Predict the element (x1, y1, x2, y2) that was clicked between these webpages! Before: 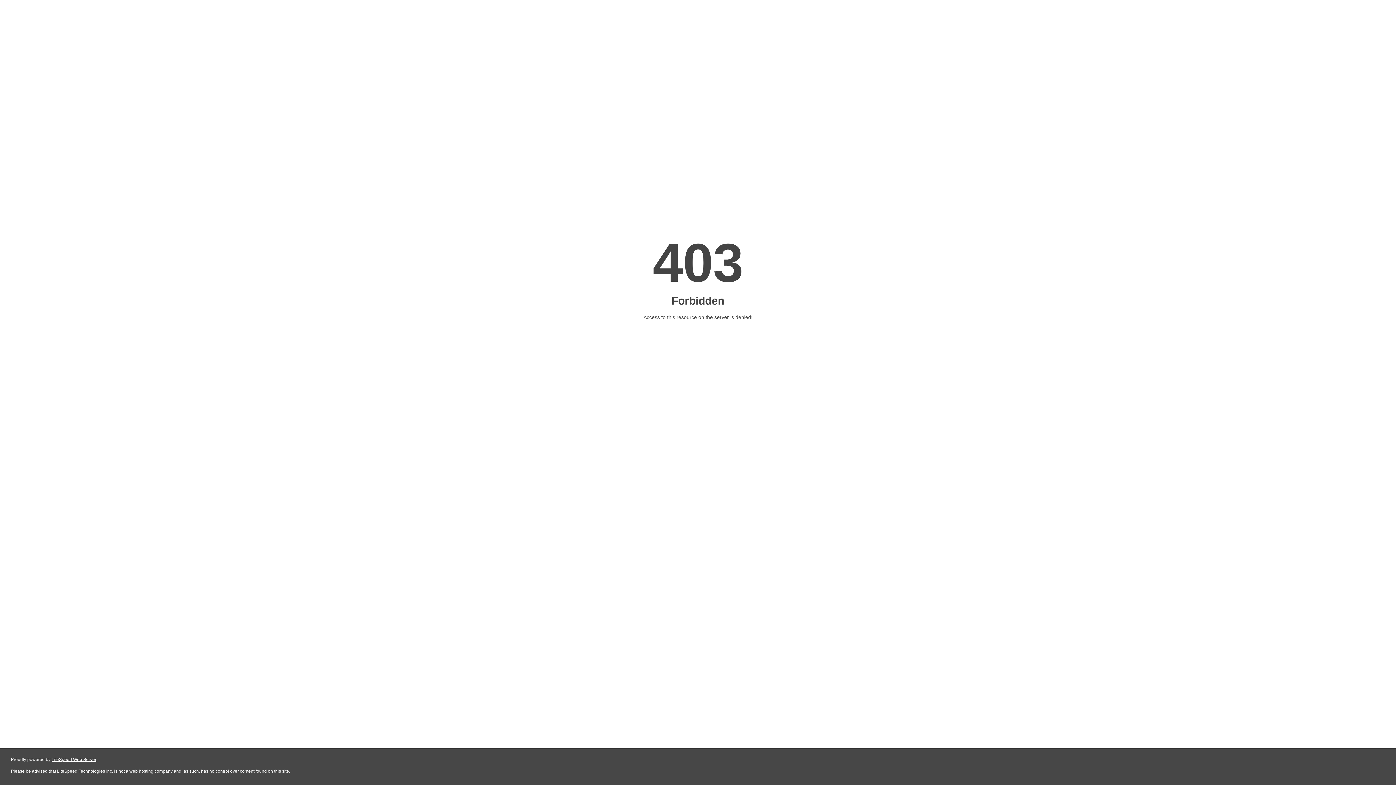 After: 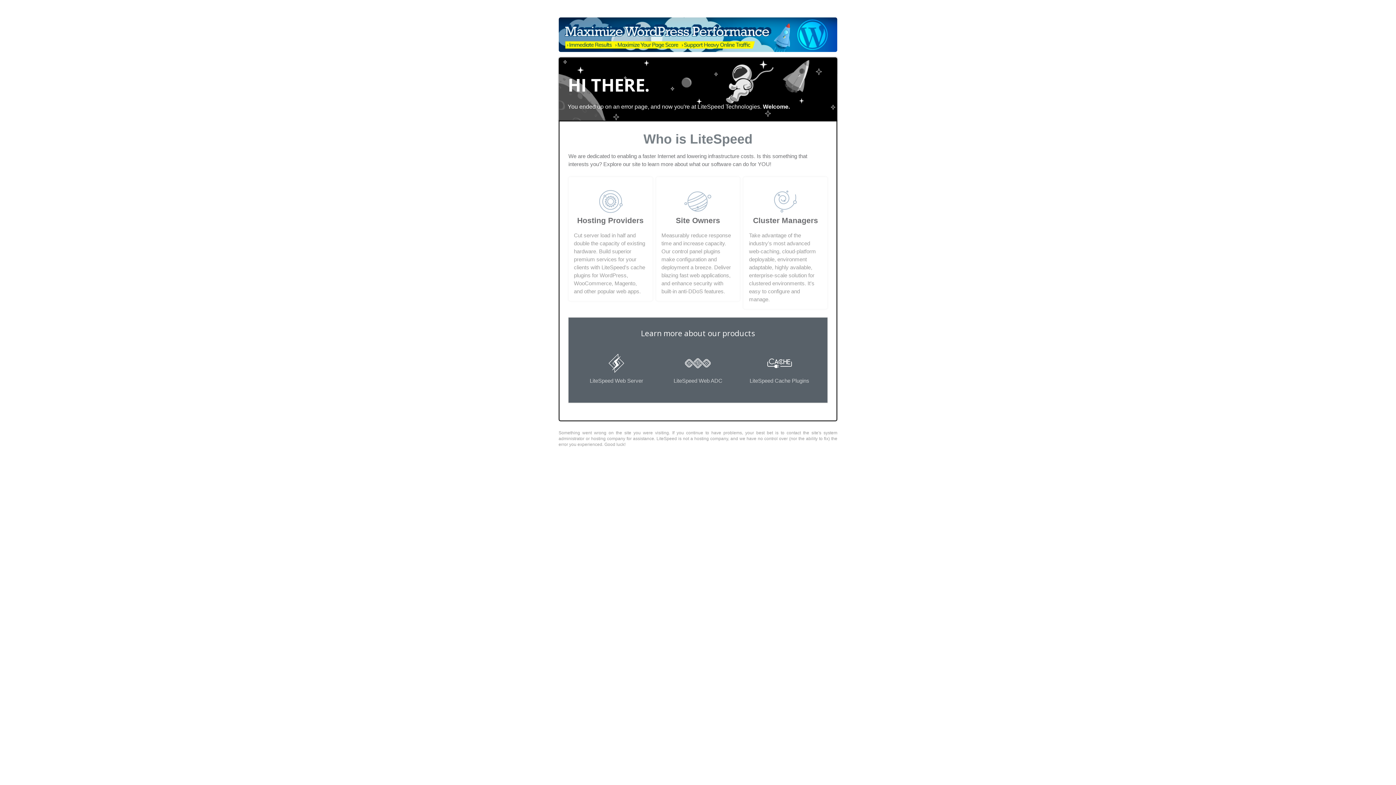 Action: bbox: (51, 757, 96, 762) label: LiteSpeed Web Server